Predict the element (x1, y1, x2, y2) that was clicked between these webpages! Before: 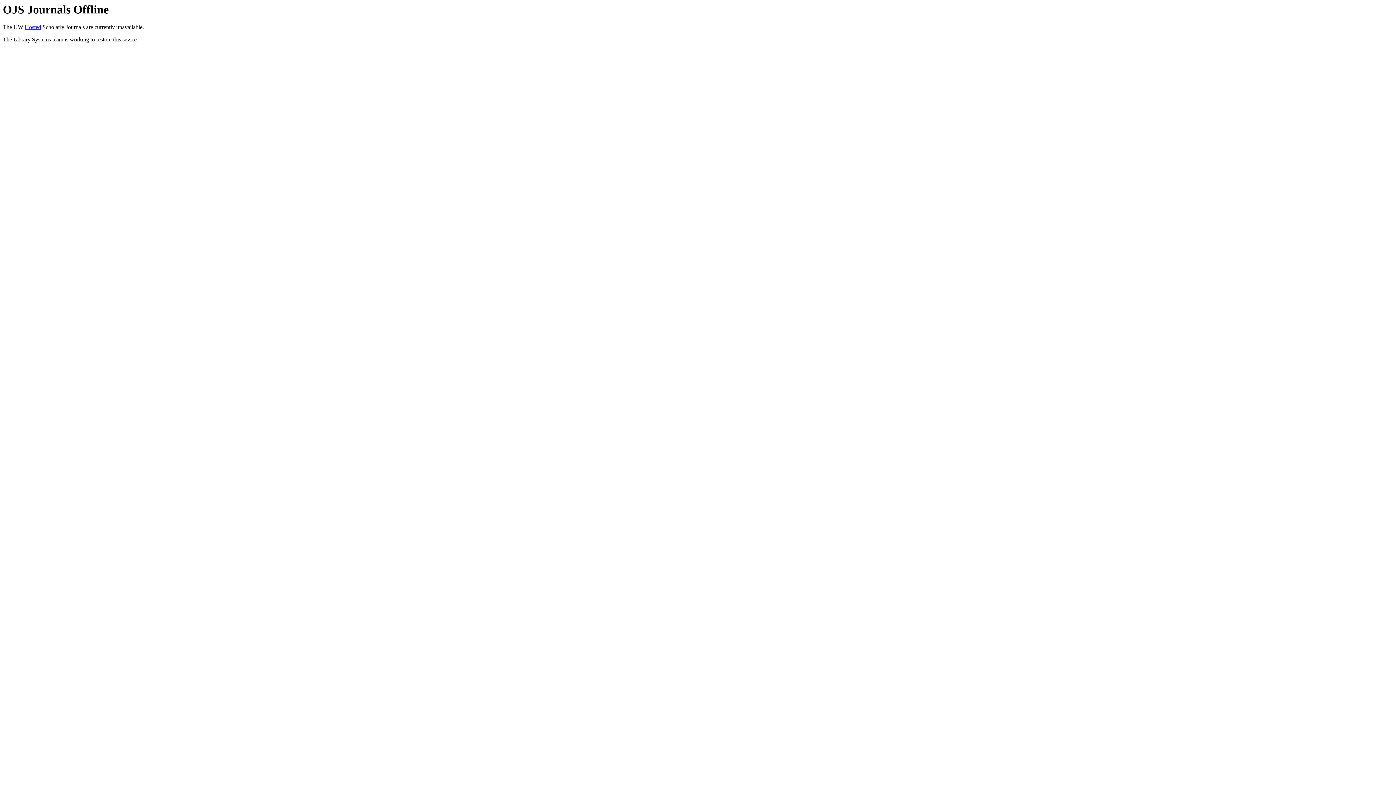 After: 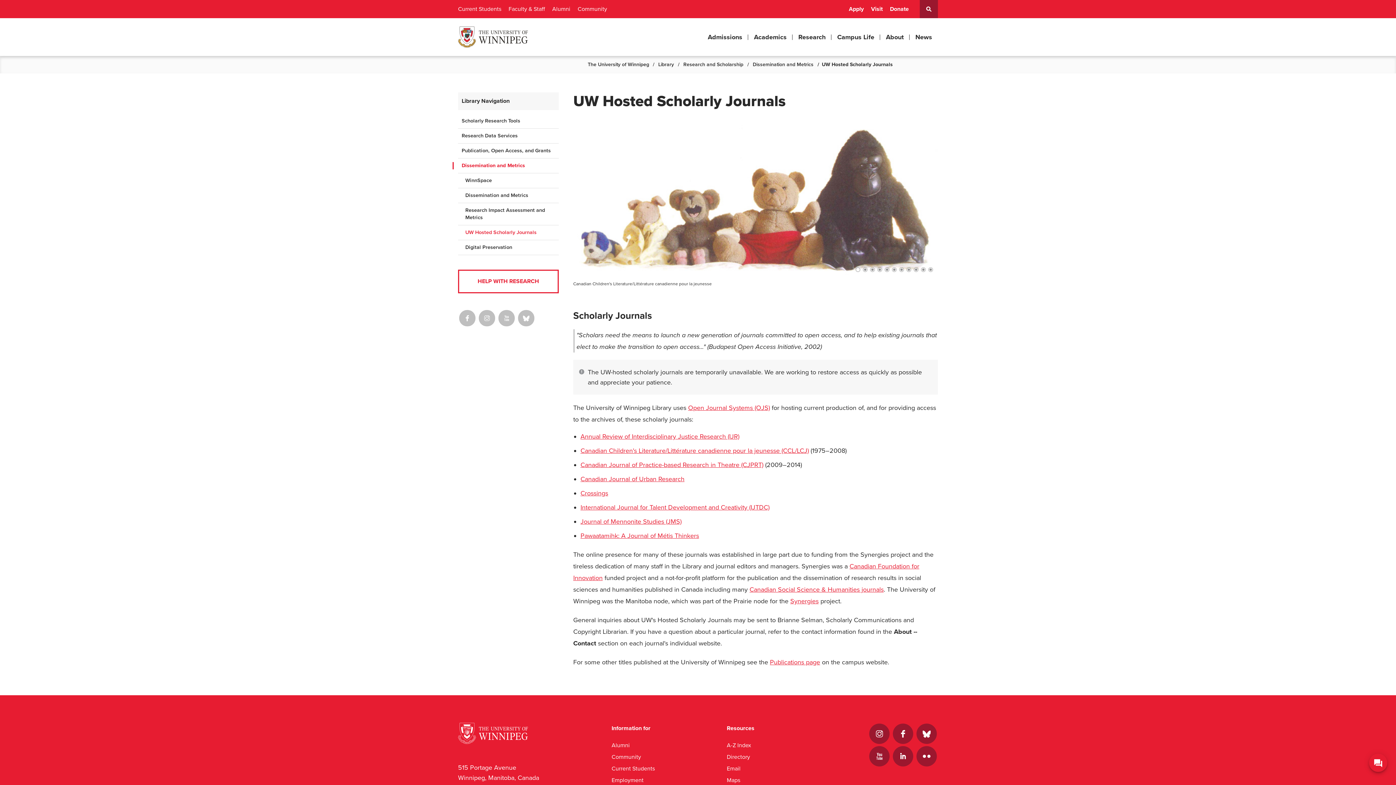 Action: bbox: (24, 24, 41, 30) label: Hosted